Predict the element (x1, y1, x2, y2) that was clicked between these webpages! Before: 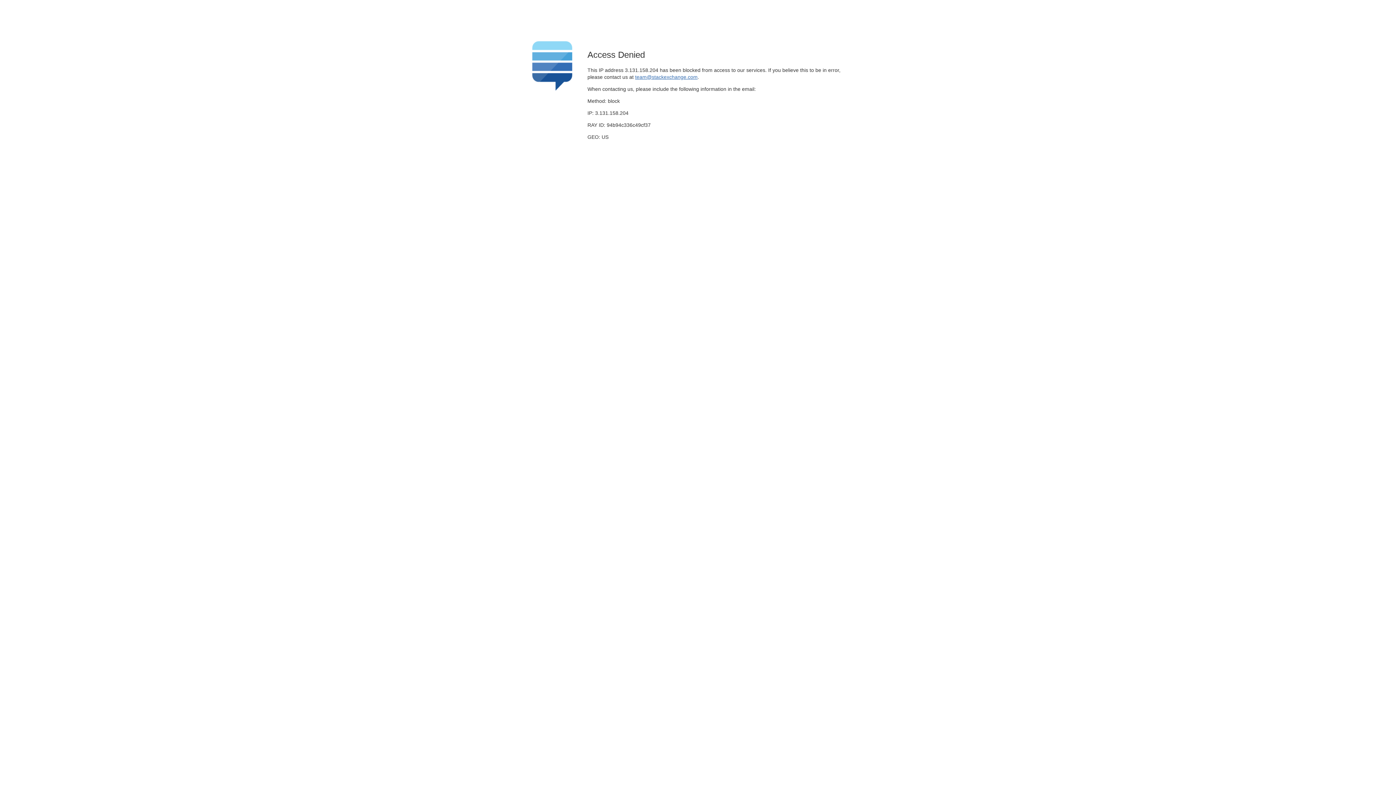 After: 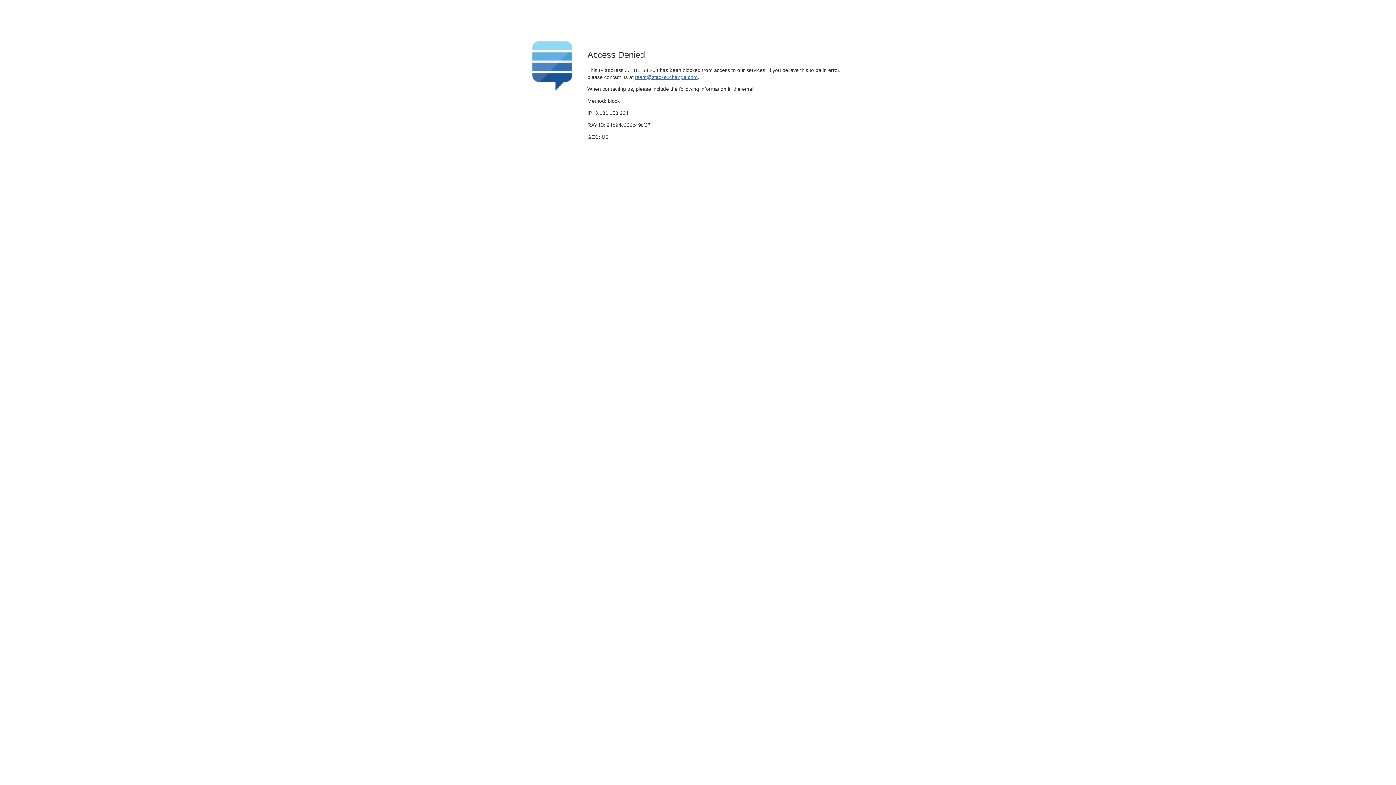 Action: label: team@stackexchange.com bbox: (635, 74, 697, 79)